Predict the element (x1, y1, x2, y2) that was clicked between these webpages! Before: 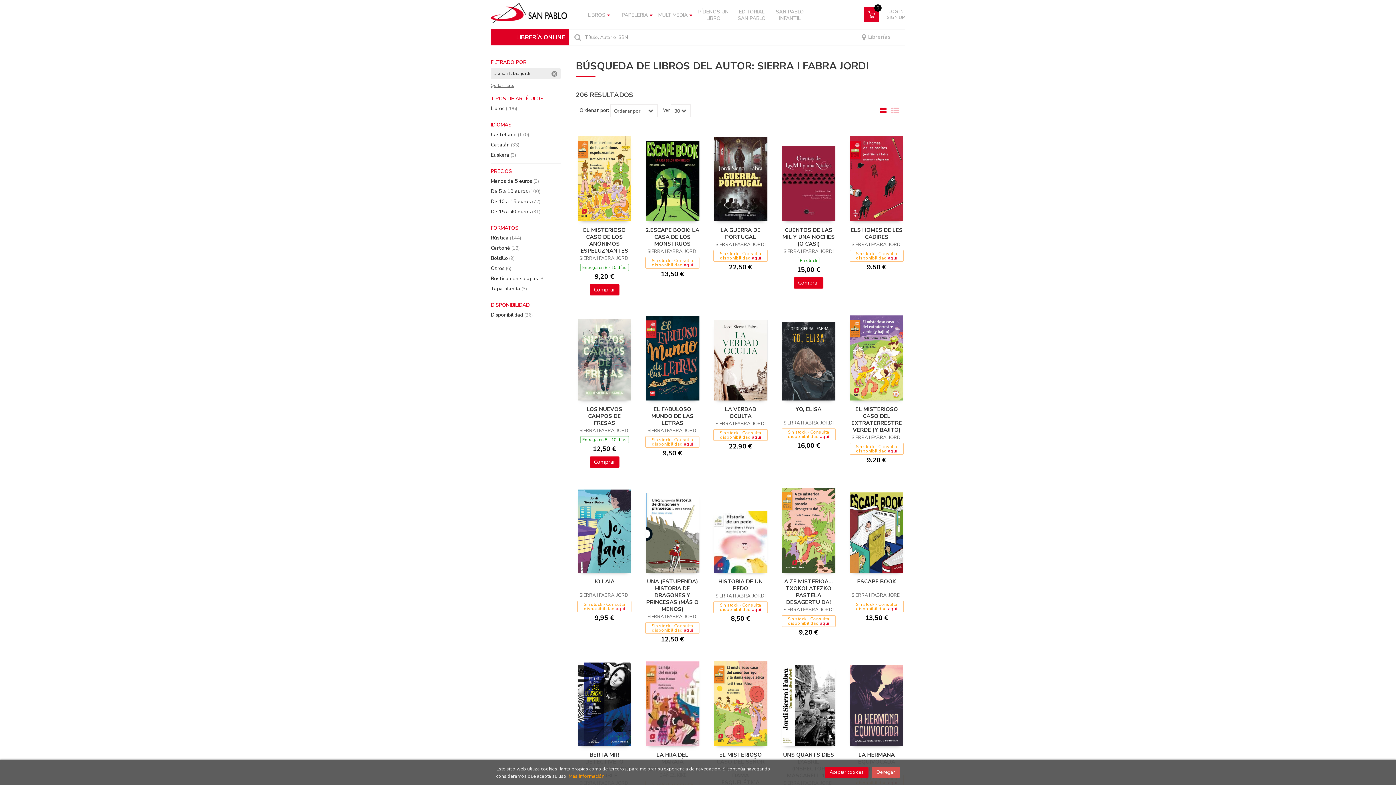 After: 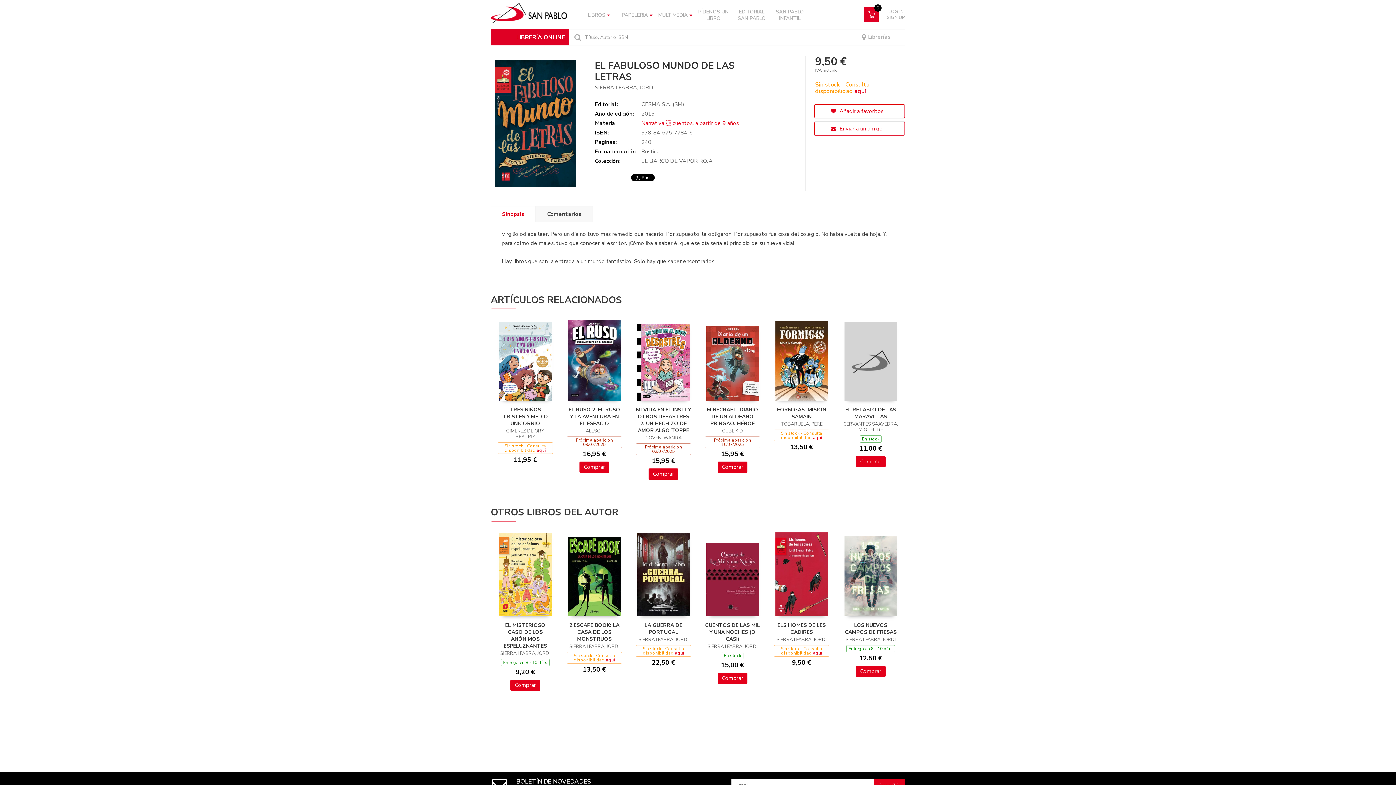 Action: bbox: (645, 316, 699, 400)